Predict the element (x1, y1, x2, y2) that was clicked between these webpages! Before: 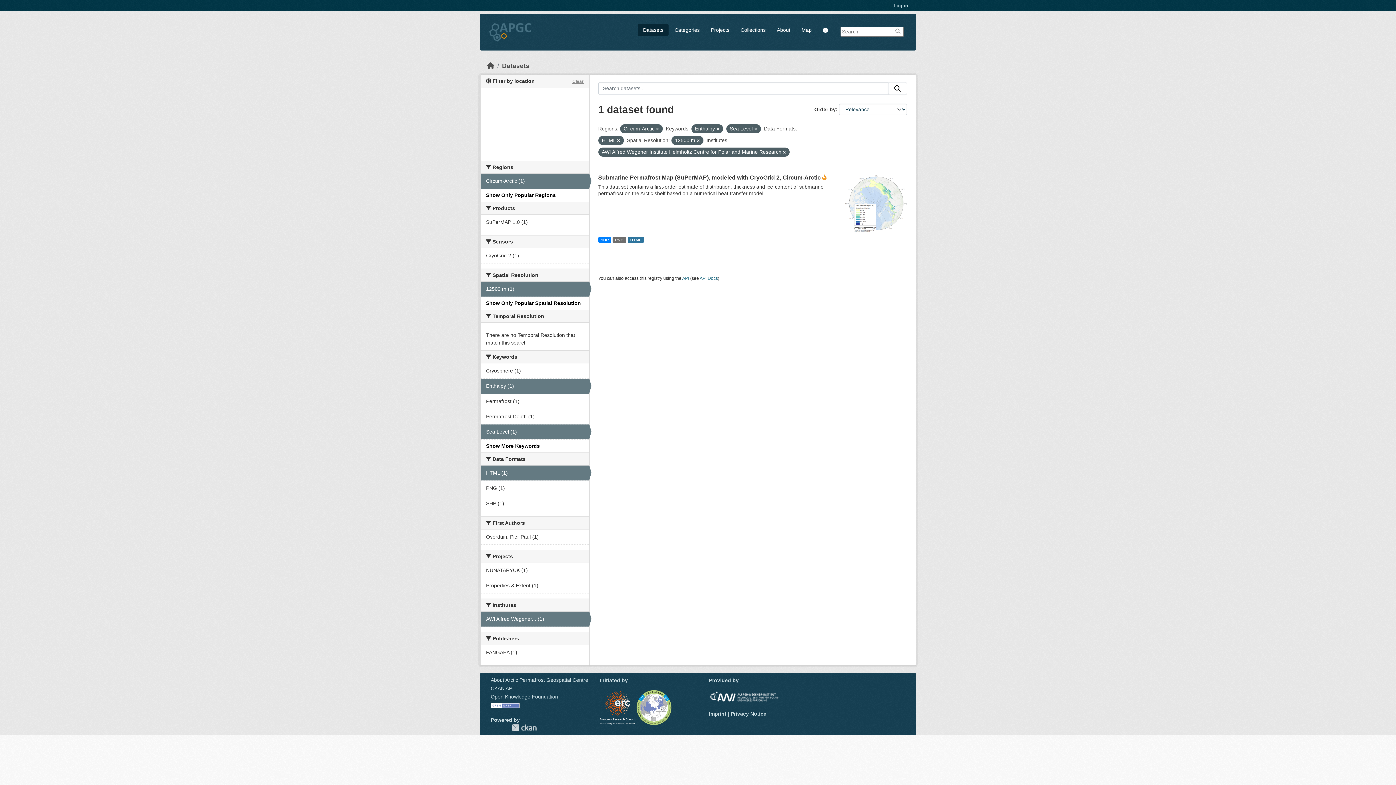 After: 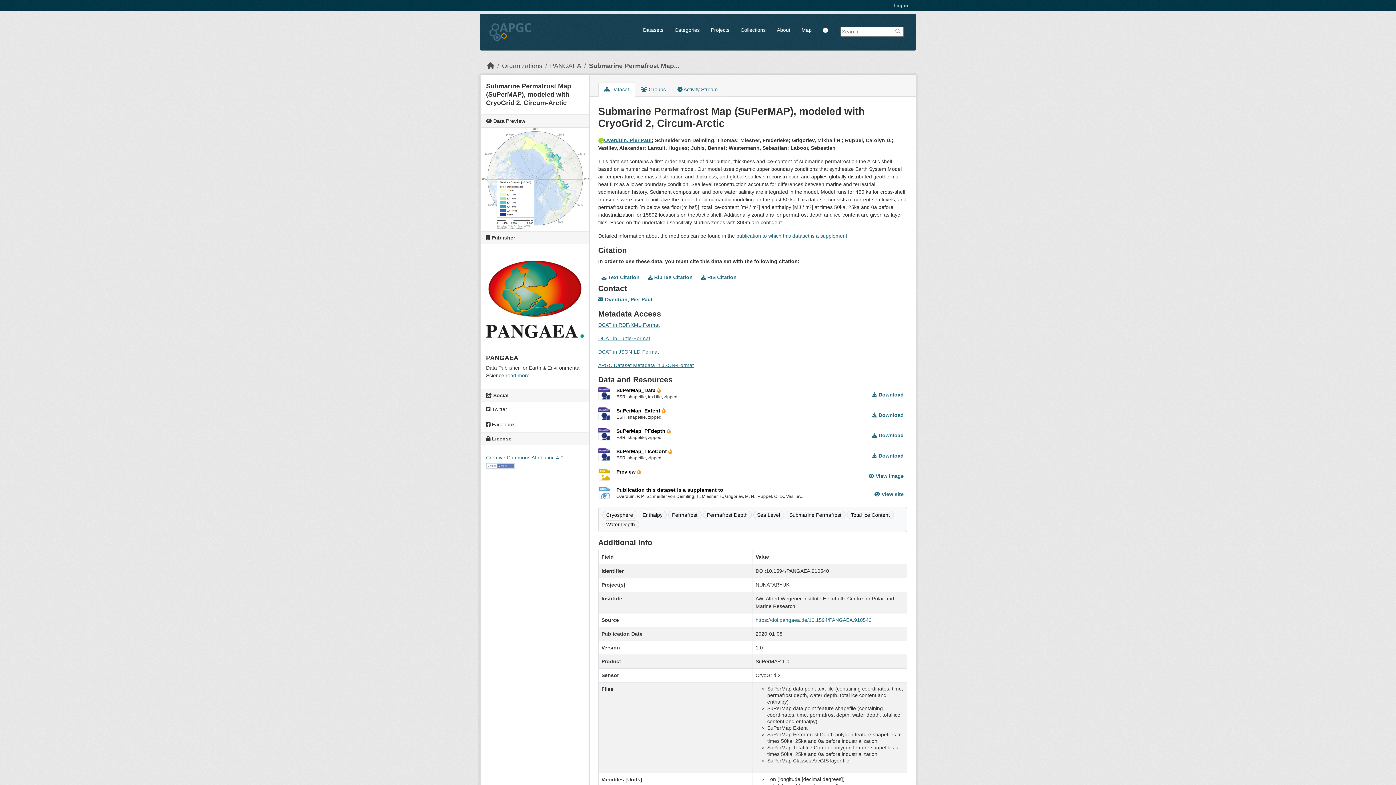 Action: bbox: (598, 174, 820, 180) label: Submarine Permafrost Map (SuPerMAP), modeled with CryoGrid 2, Circum-Arctic